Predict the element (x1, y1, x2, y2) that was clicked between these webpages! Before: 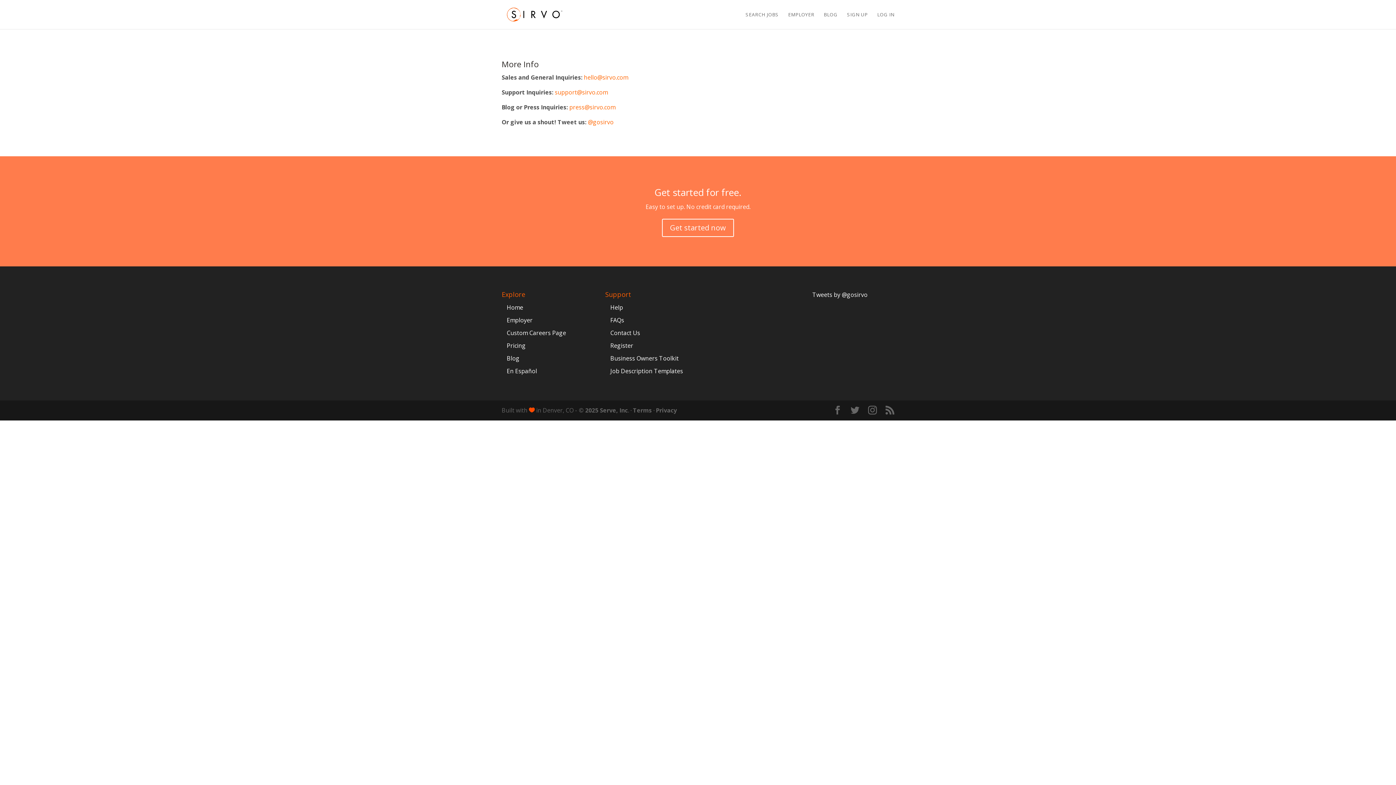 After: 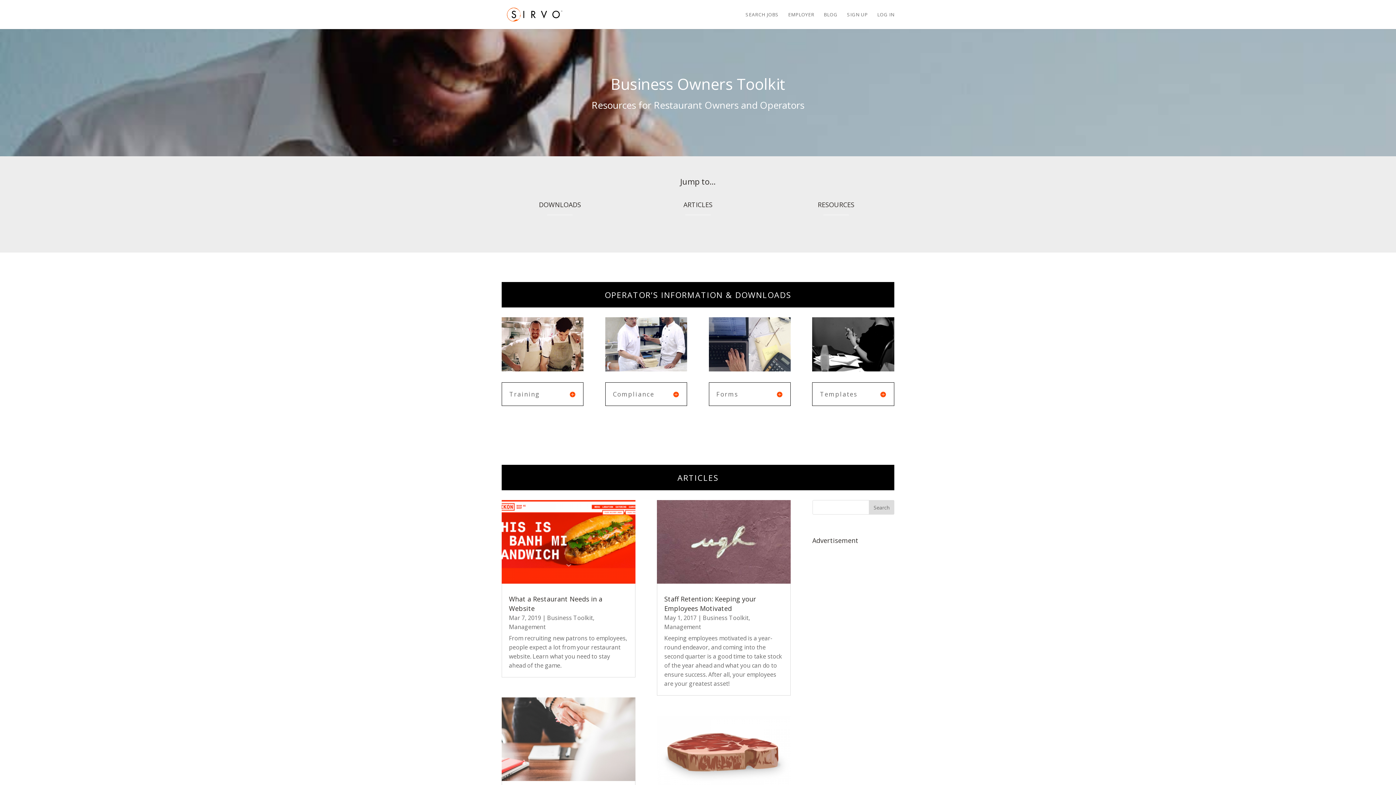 Action: label: Business Owners Toolkit bbox: (610, 354, 678, 362)